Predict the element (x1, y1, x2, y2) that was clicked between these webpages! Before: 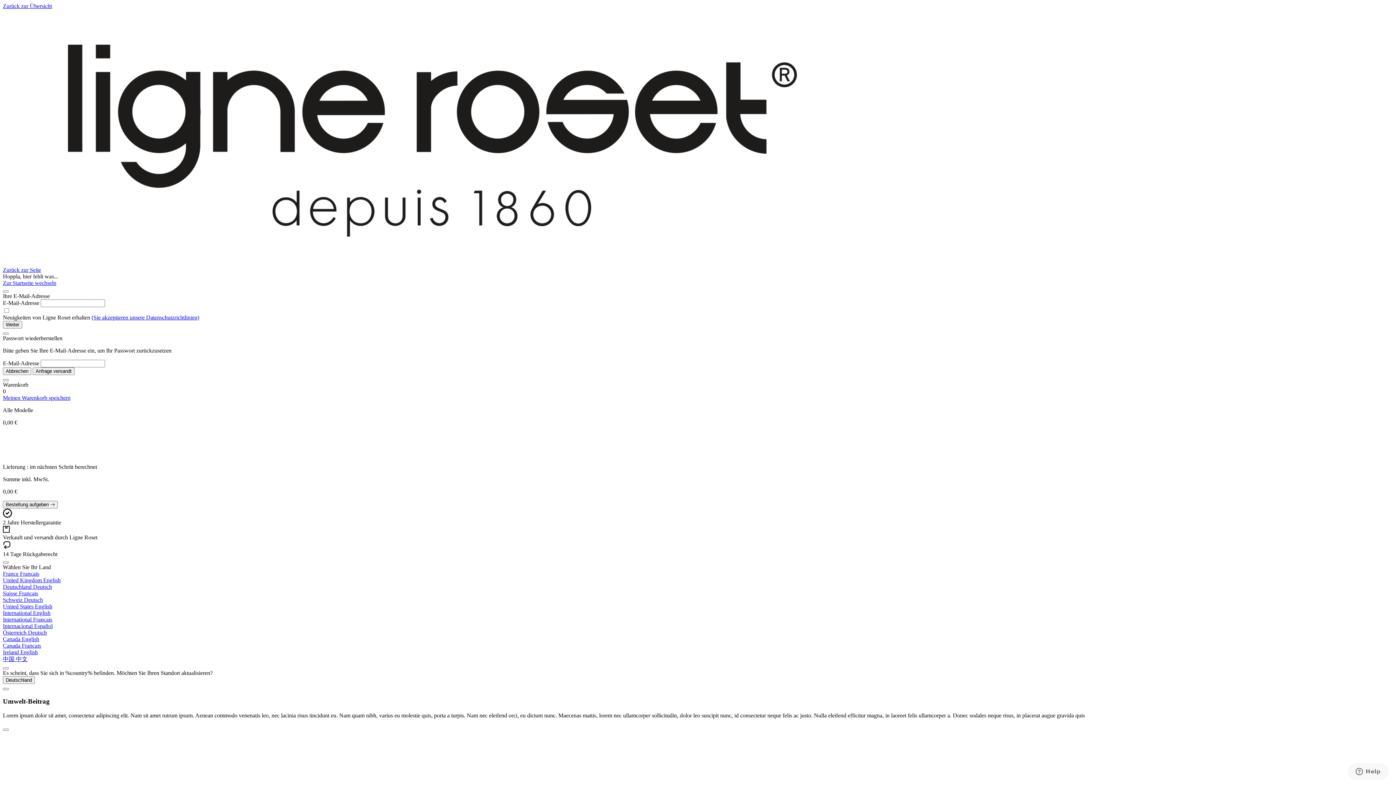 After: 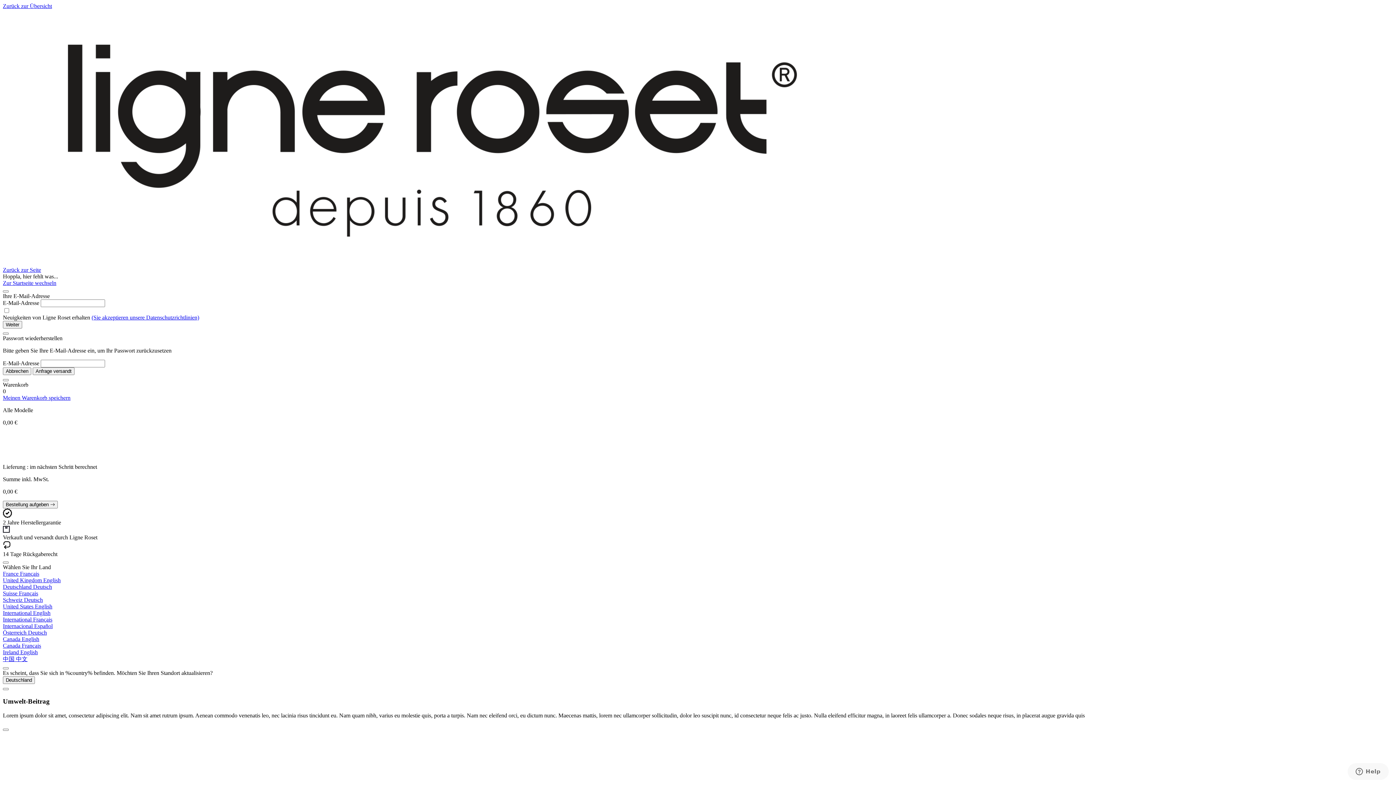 Action: bbox: (2, 2, 52, 9) label: Zurück zur Übersicht